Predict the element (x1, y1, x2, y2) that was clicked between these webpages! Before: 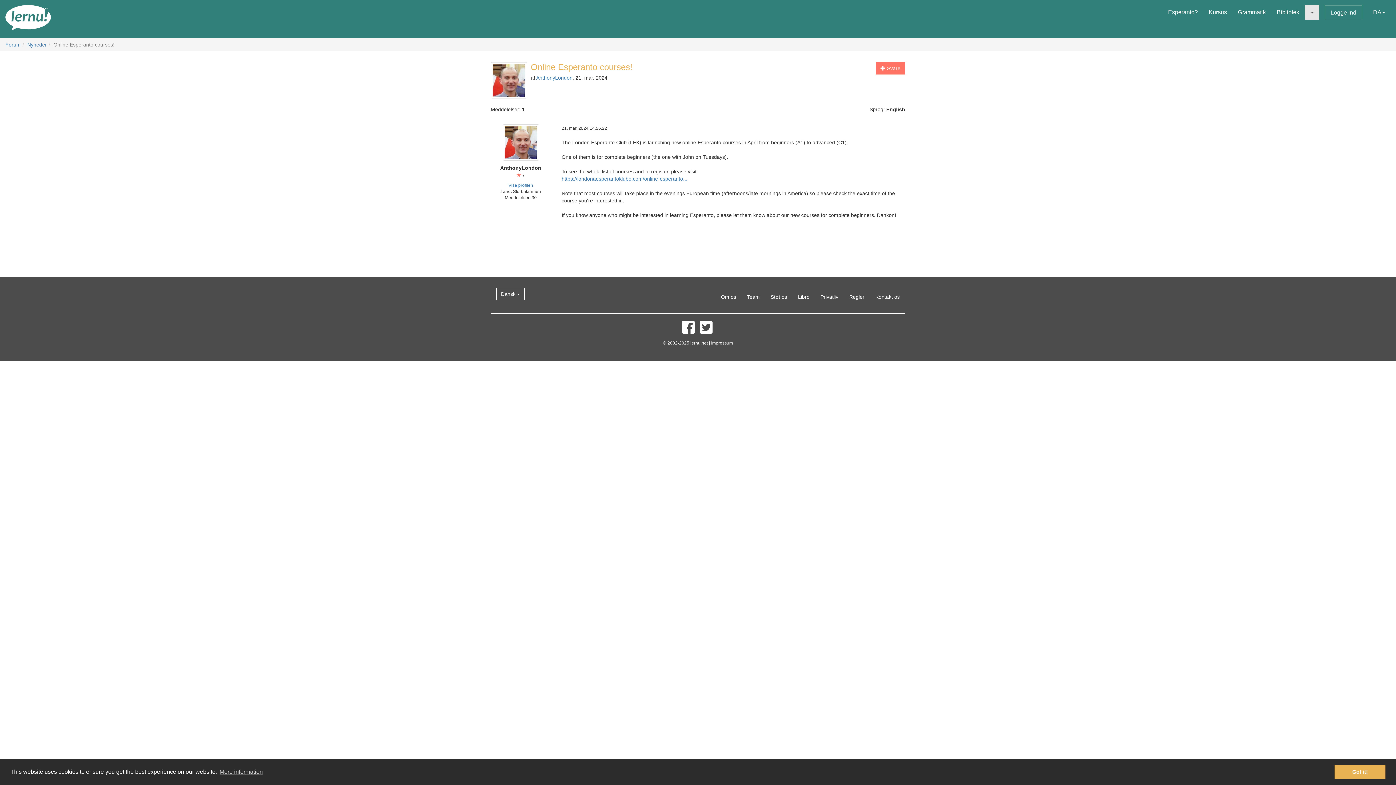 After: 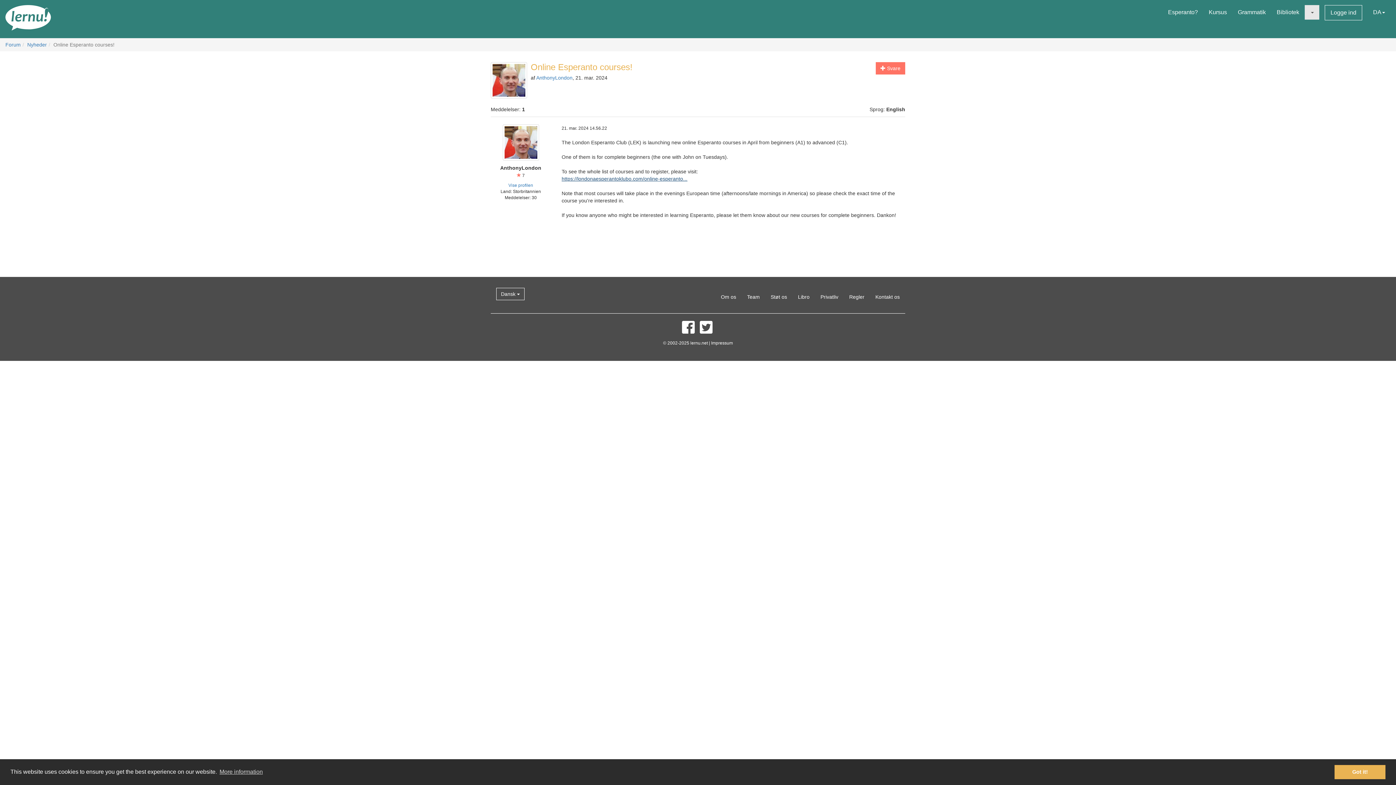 Action: label: https://londonaesperantoklubo.com/online-esperanto... bbox: (561, 176, 687, 181)